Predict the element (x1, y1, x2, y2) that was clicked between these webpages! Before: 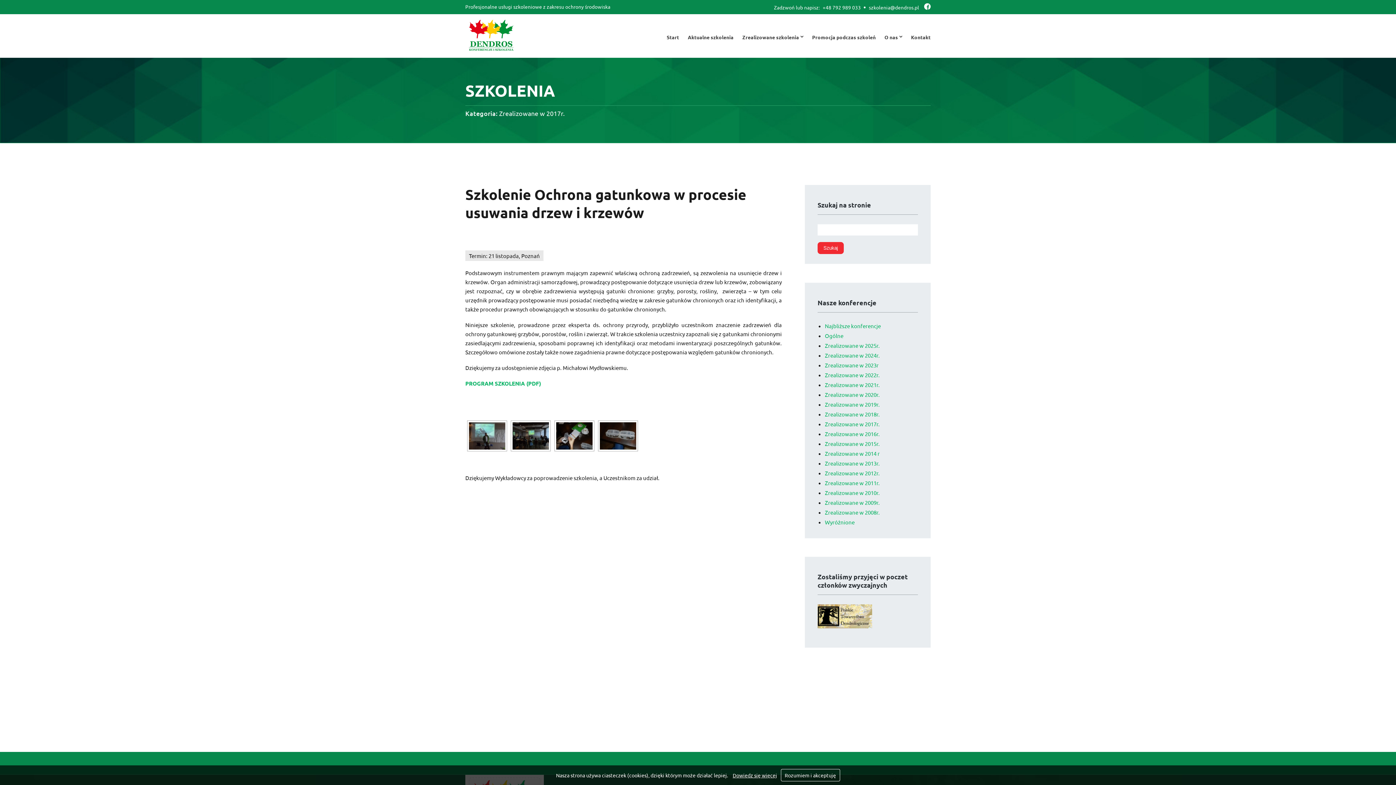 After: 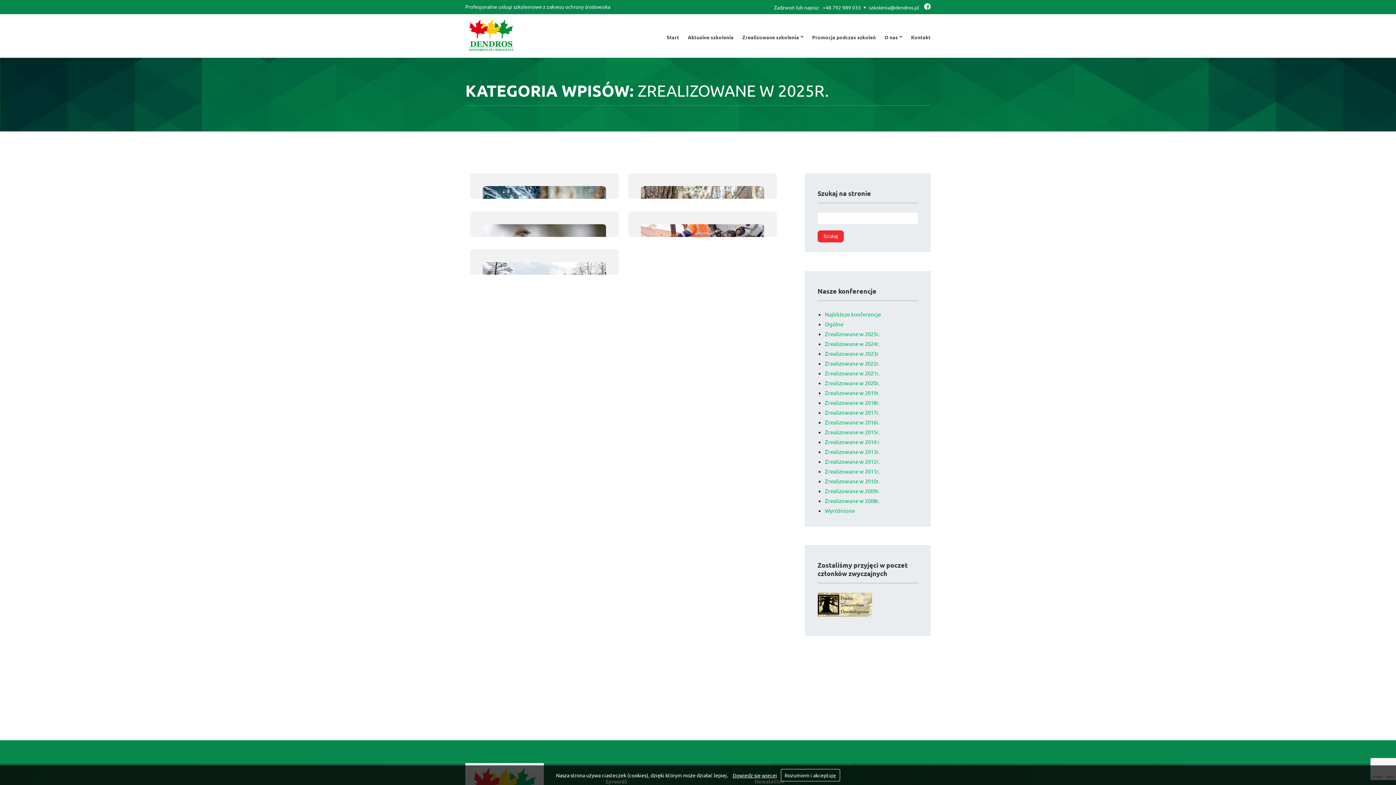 Action: label: Zrealizowane w 2025r. bbox: (825, 342, 879, 349)